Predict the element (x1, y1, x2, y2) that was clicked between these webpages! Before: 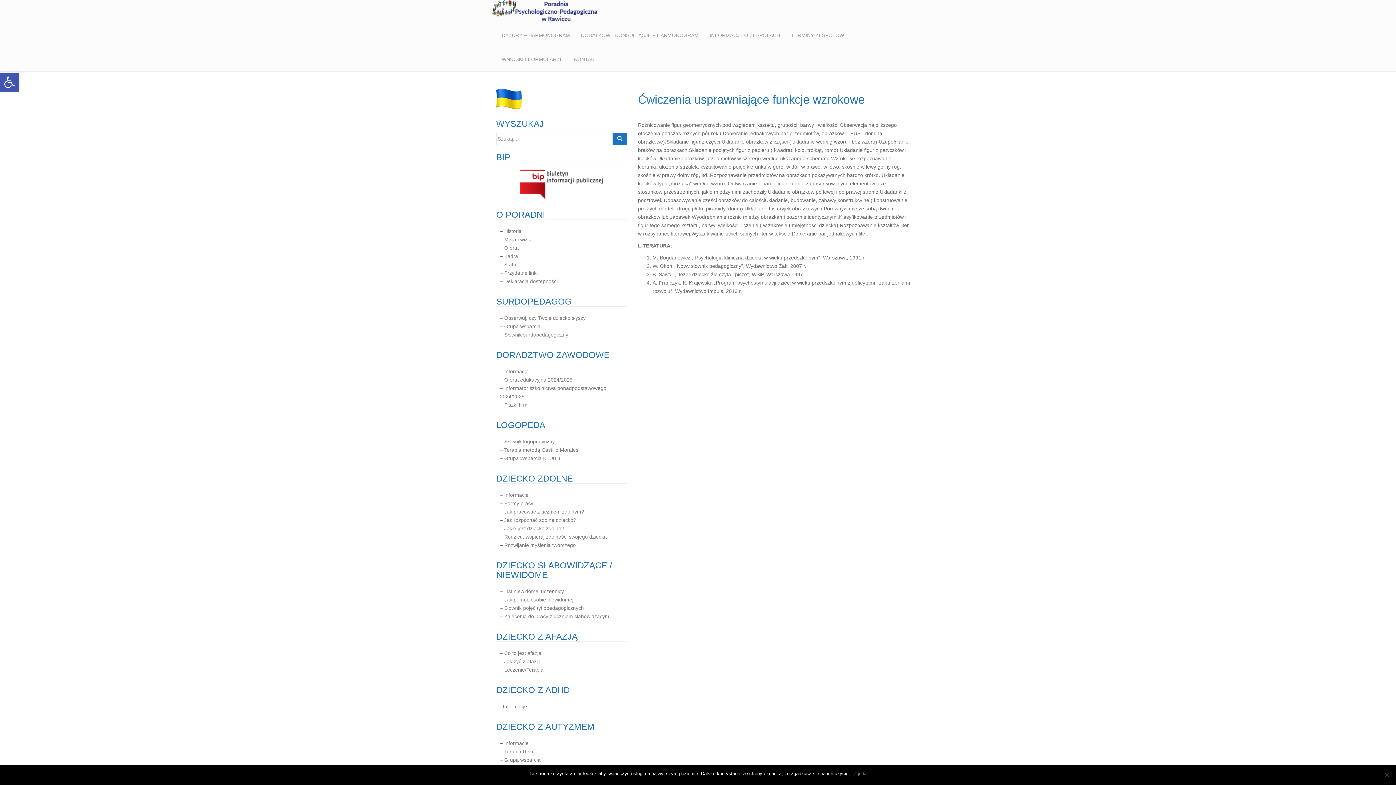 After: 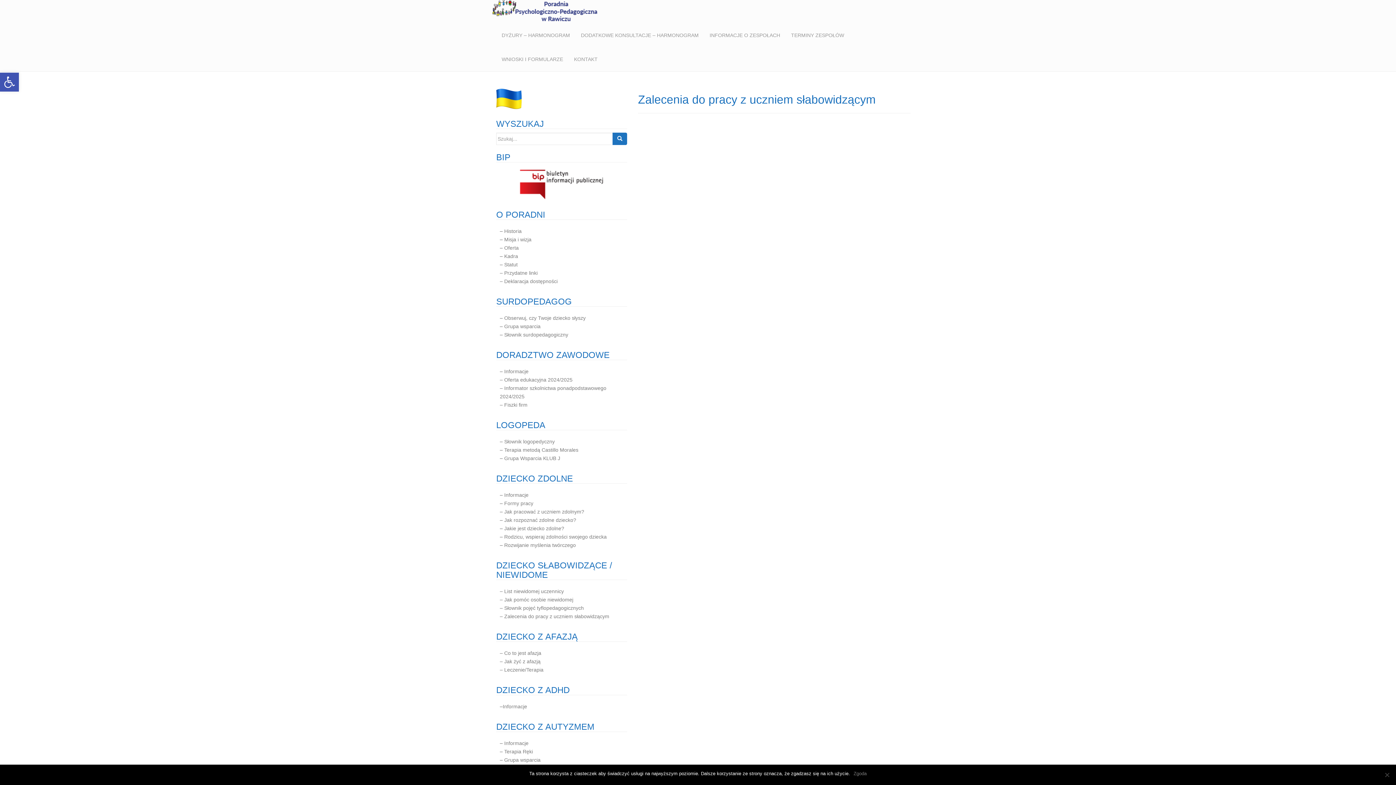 Action: bbox: (500, 613, 609, 619) label: – Zalecenia do pracy z uczniem słabowidzącym